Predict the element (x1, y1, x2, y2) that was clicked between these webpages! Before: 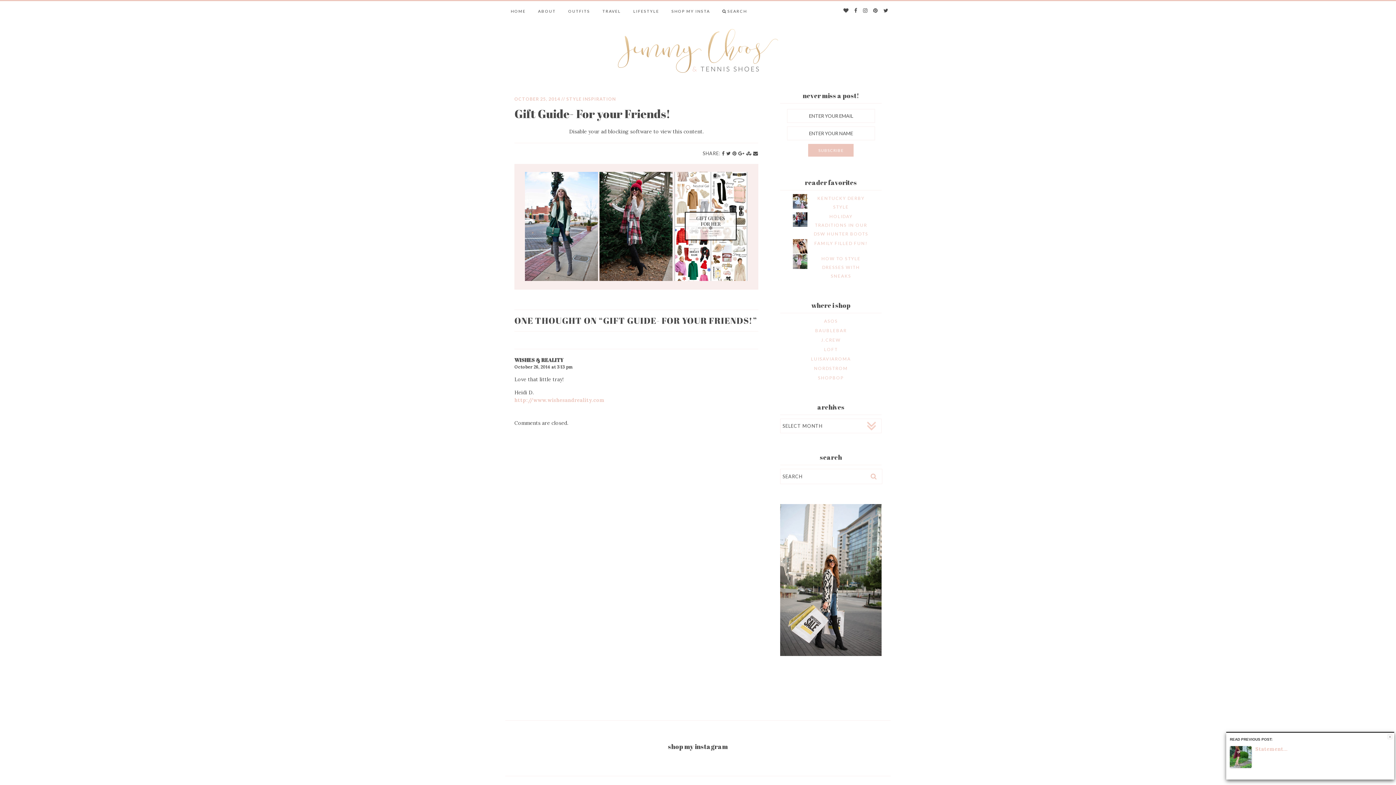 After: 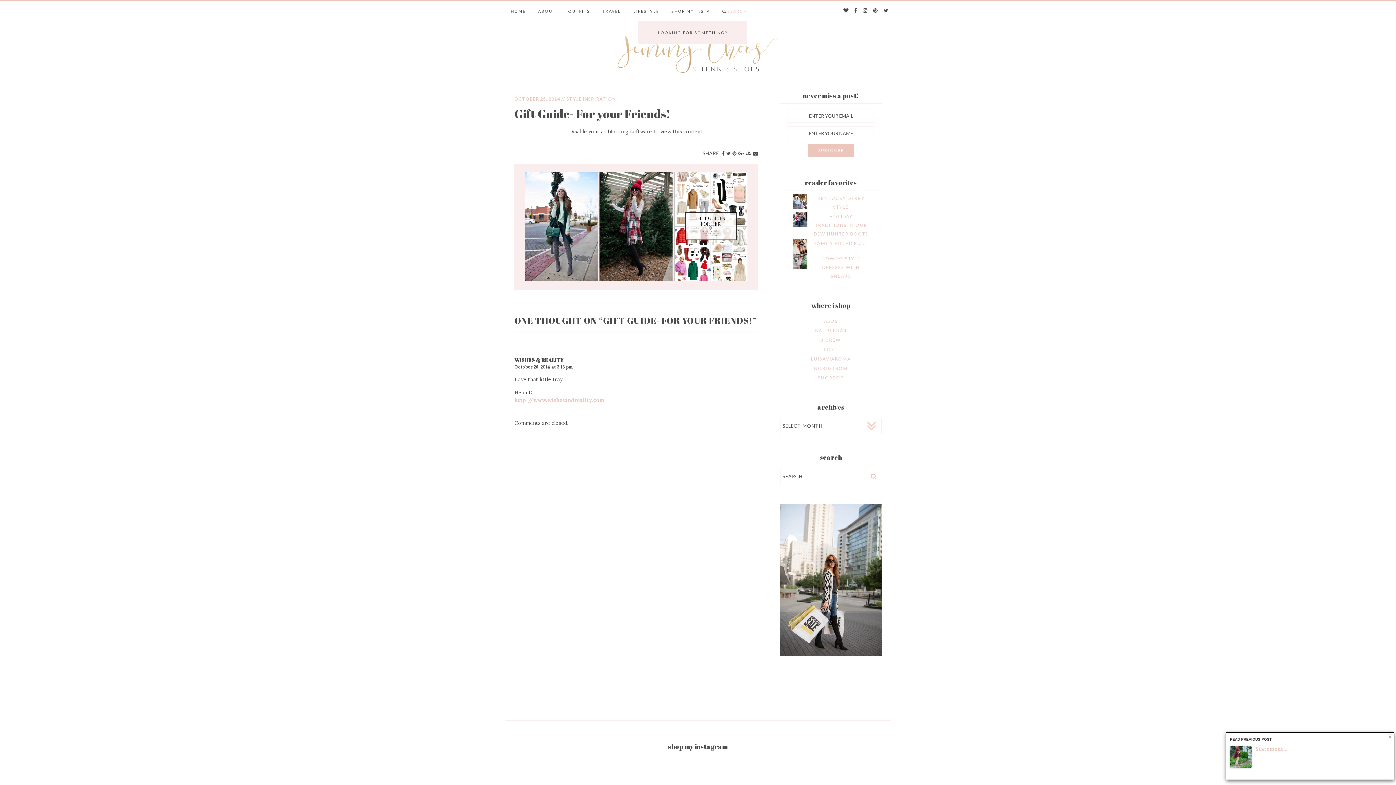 Action: bbox: (727, 1, 747, 21) label: SEARCH